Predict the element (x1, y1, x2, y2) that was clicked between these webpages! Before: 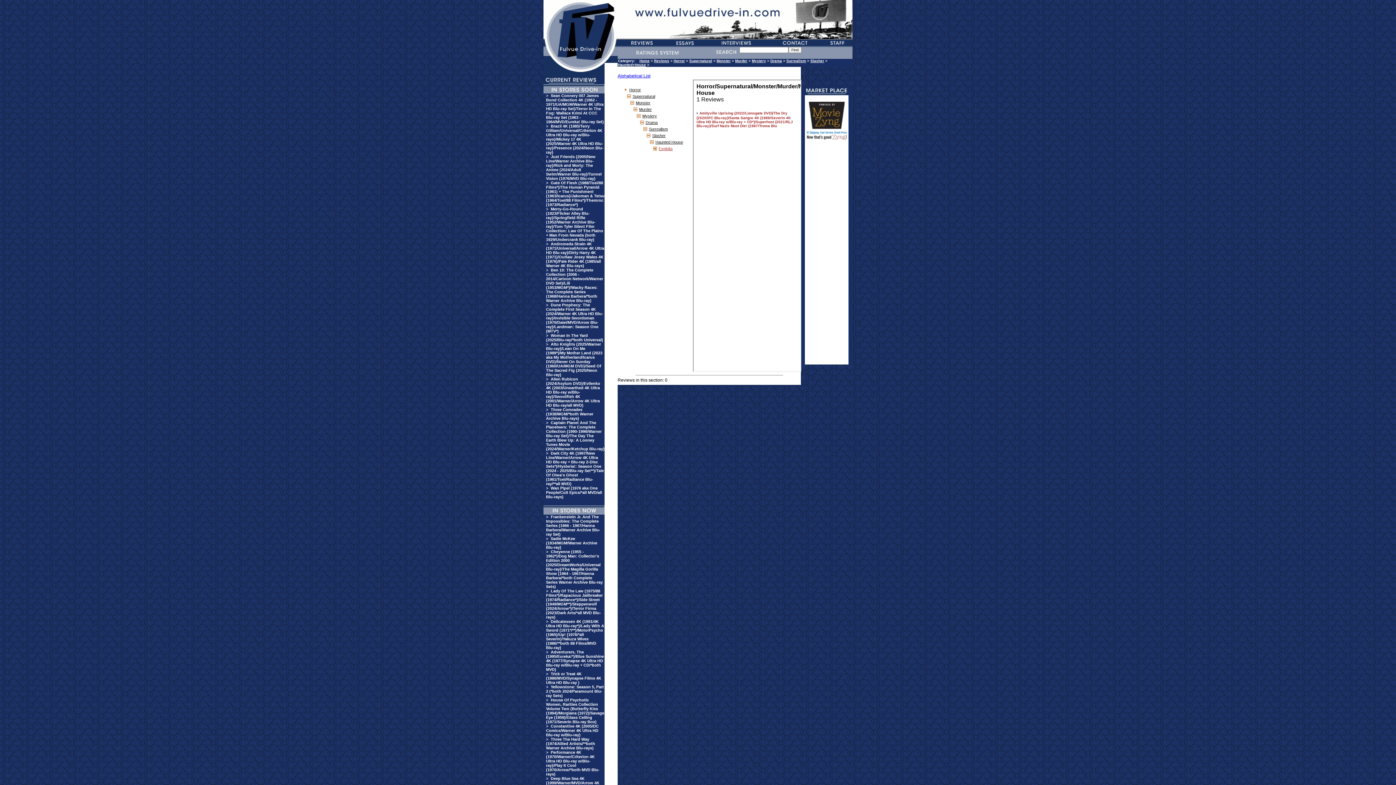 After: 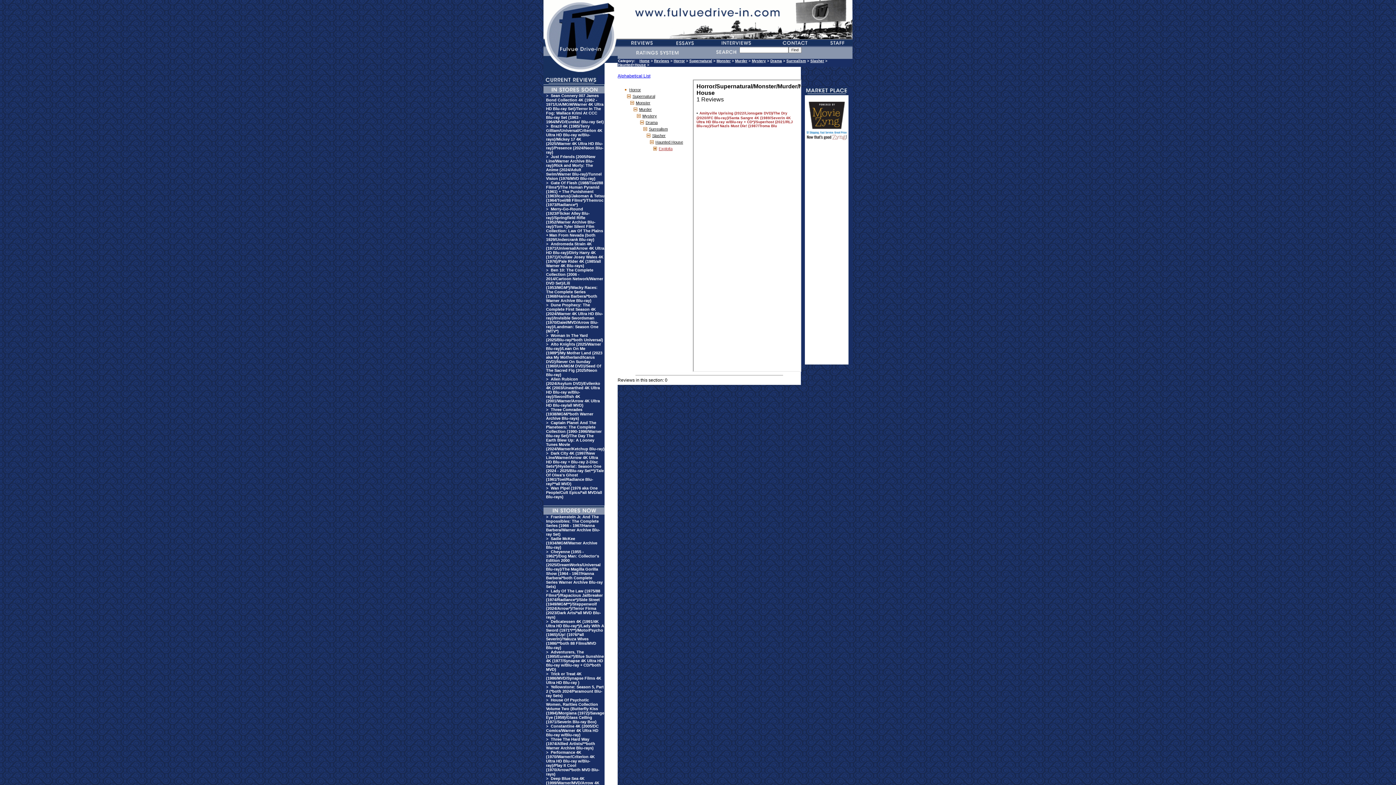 Action: label: Haunted House bbox: (648, 140, 683, 144)